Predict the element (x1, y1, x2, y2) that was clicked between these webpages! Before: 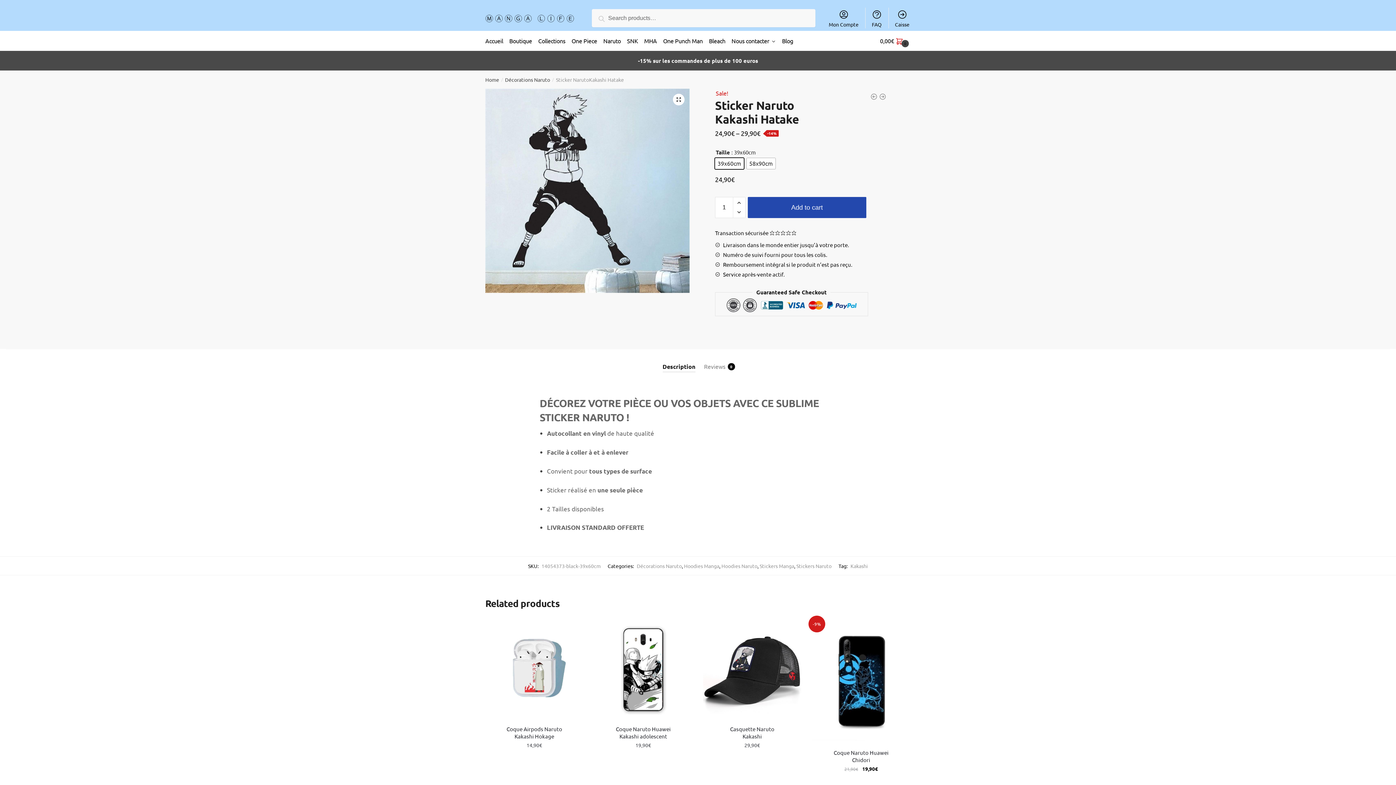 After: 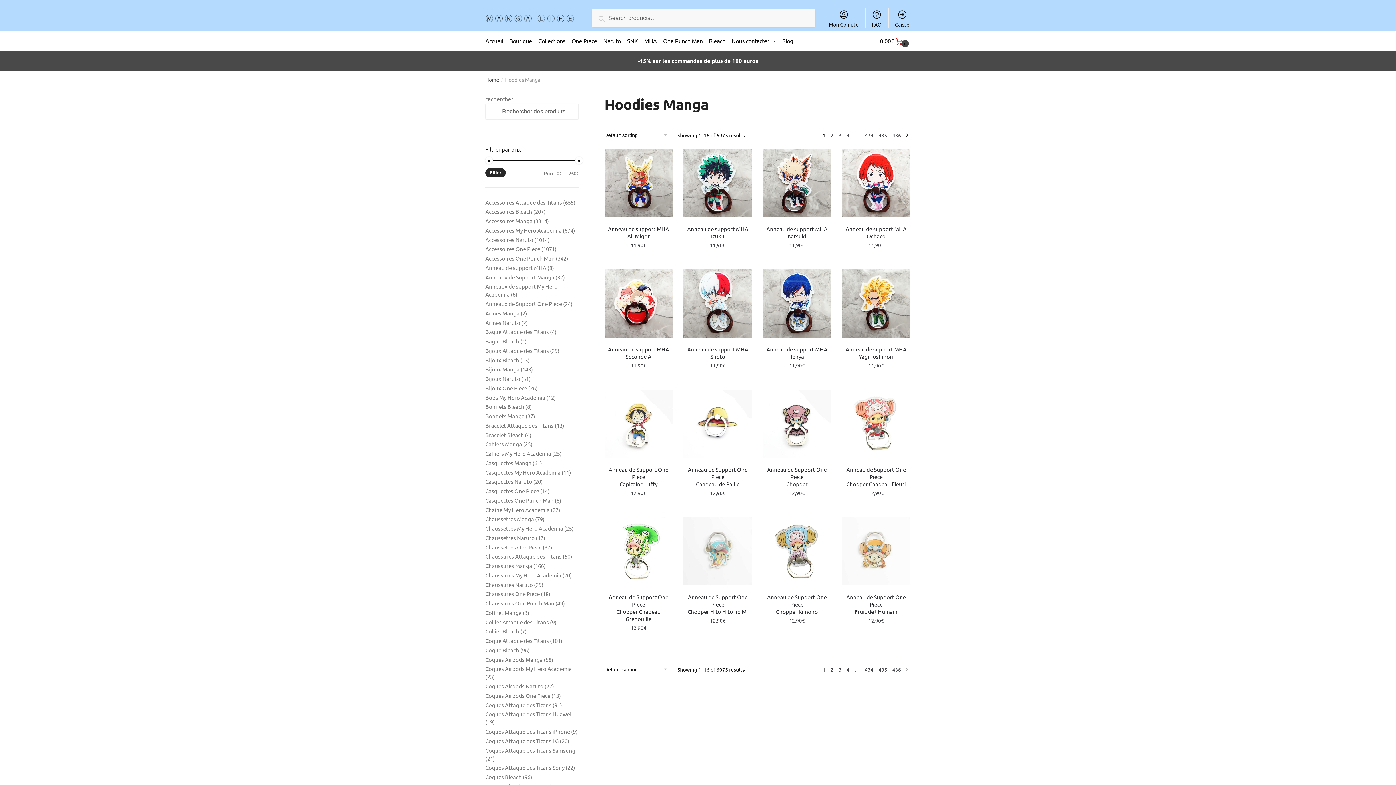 Action: label: Hoodies Manga bbox: (684, 562, 719, 569)